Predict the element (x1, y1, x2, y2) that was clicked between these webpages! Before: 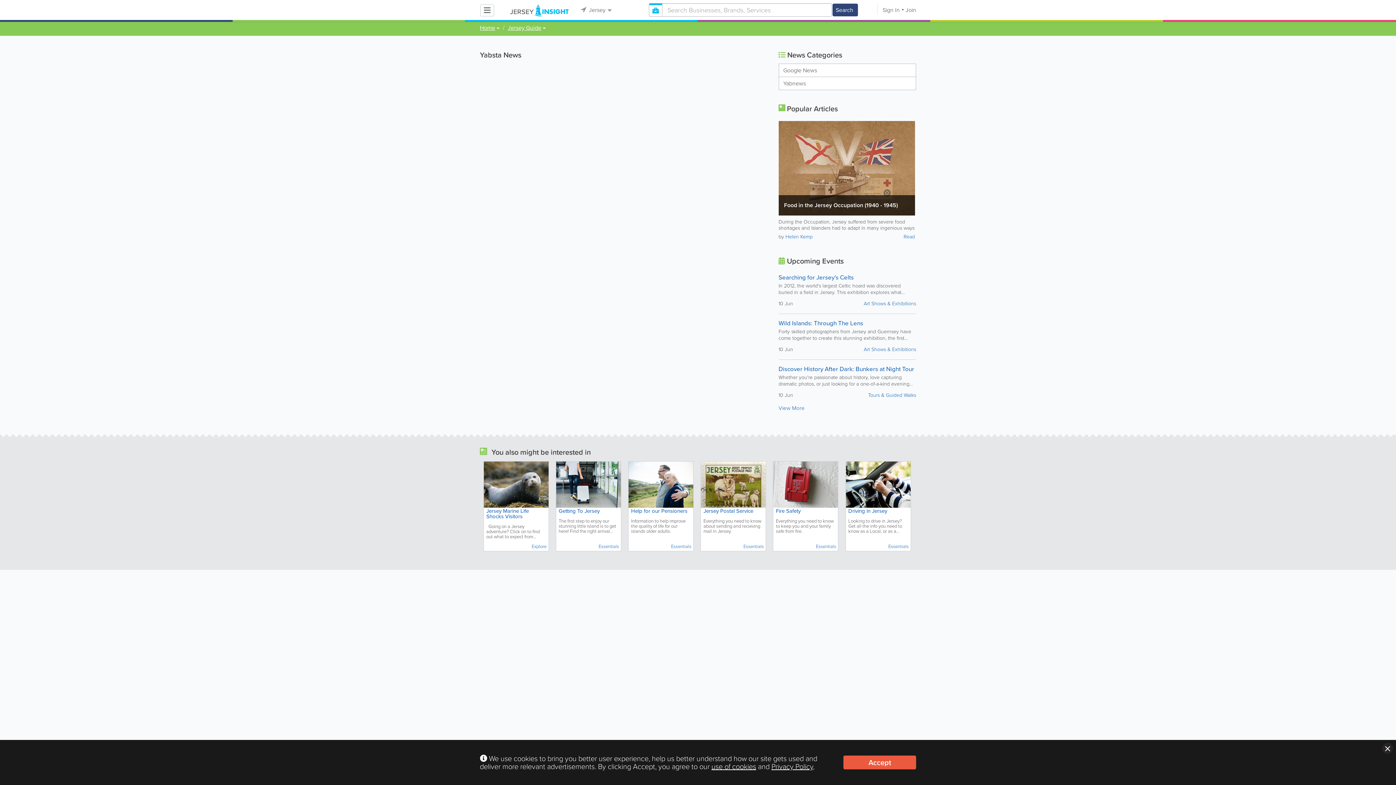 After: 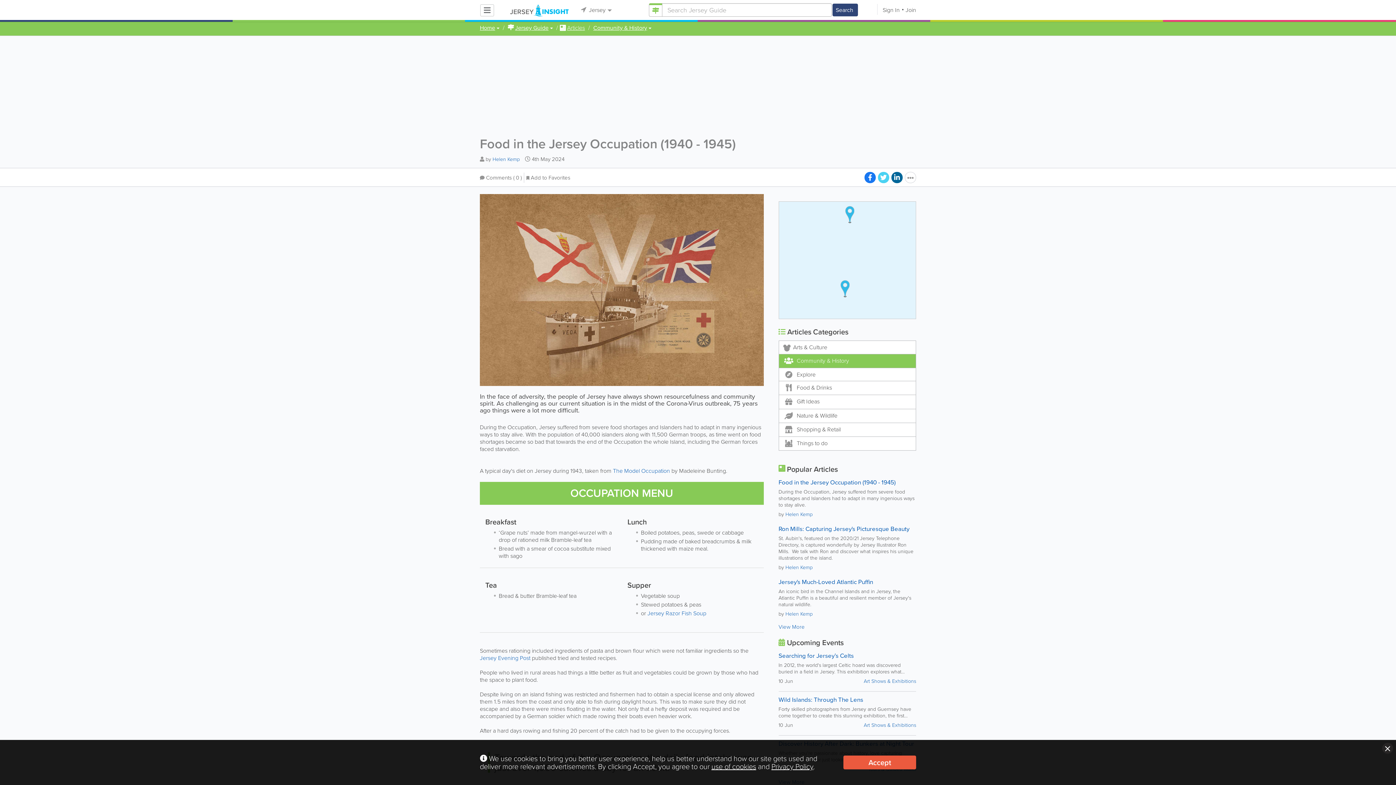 Action: bbox: (778, 164, 915, 171)